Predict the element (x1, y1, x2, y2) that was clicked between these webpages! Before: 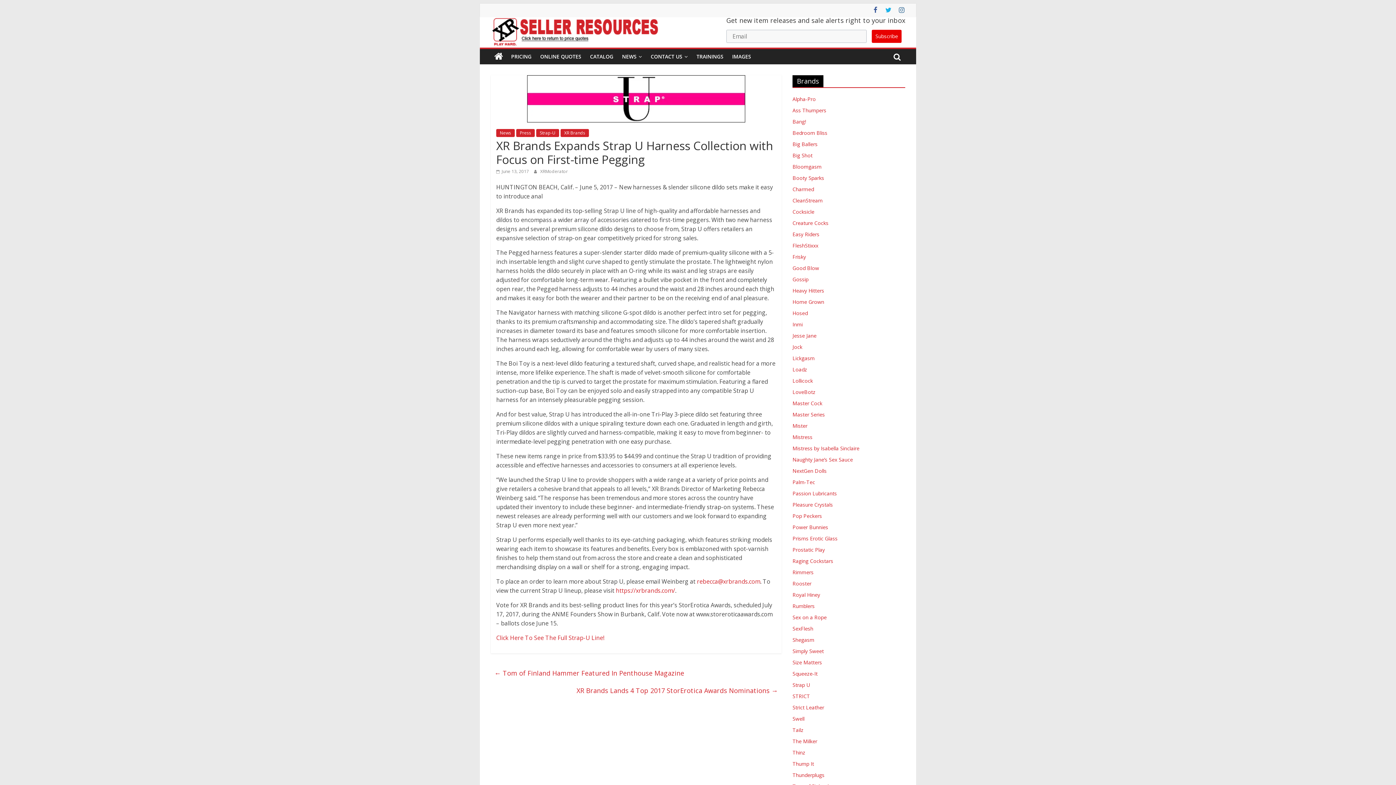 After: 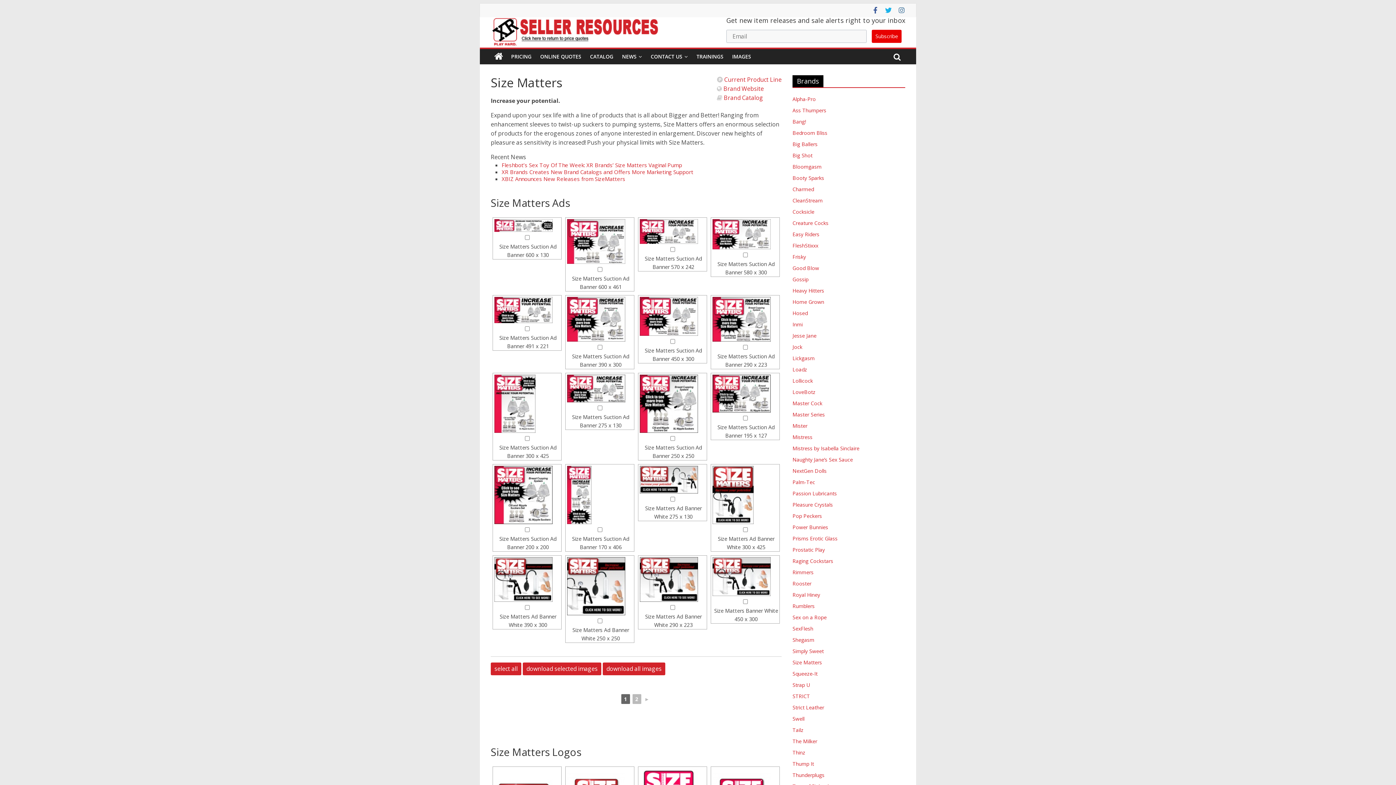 Action: bbox: (792, 659, 822, 666) label: Size Matters